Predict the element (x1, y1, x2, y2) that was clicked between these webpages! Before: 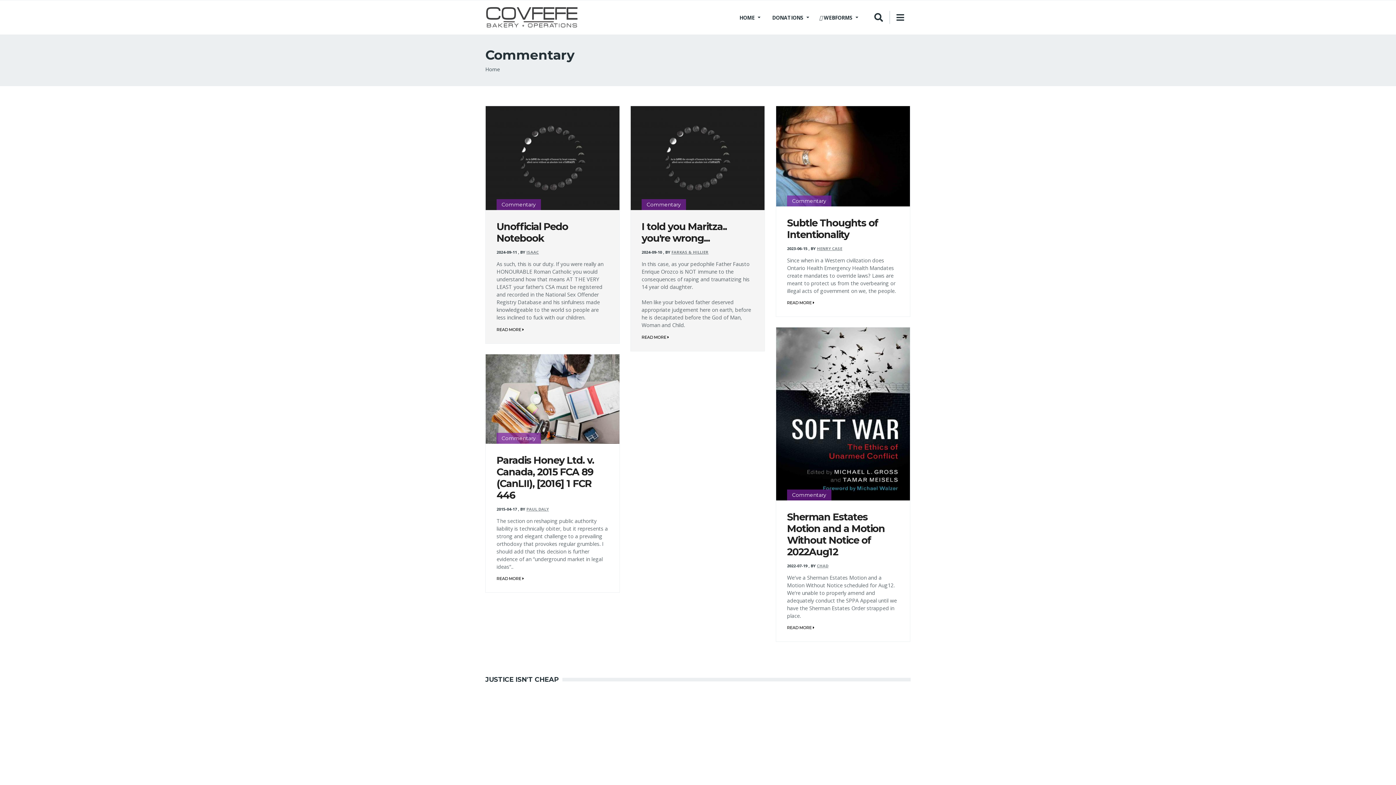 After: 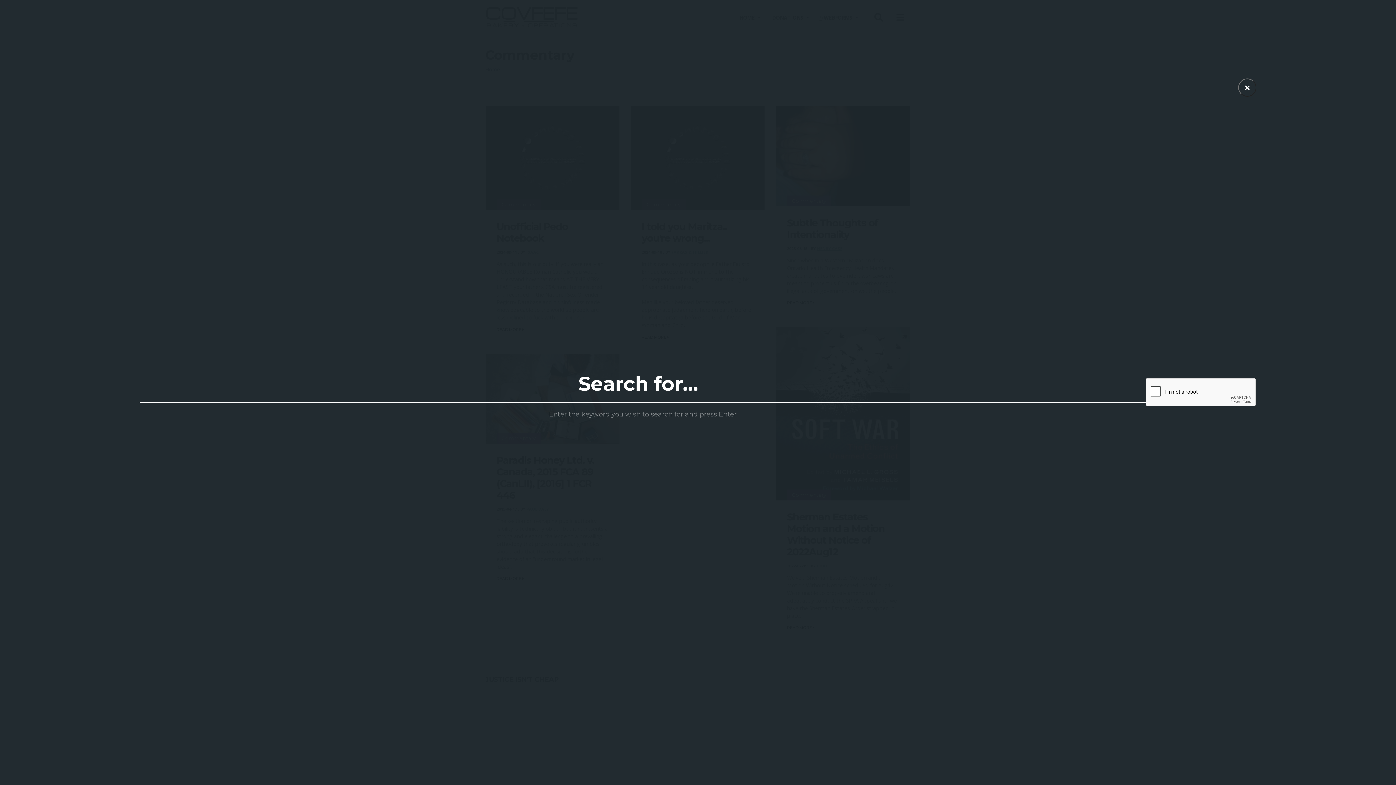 Action: bbox: (874, 10, 889, 23)